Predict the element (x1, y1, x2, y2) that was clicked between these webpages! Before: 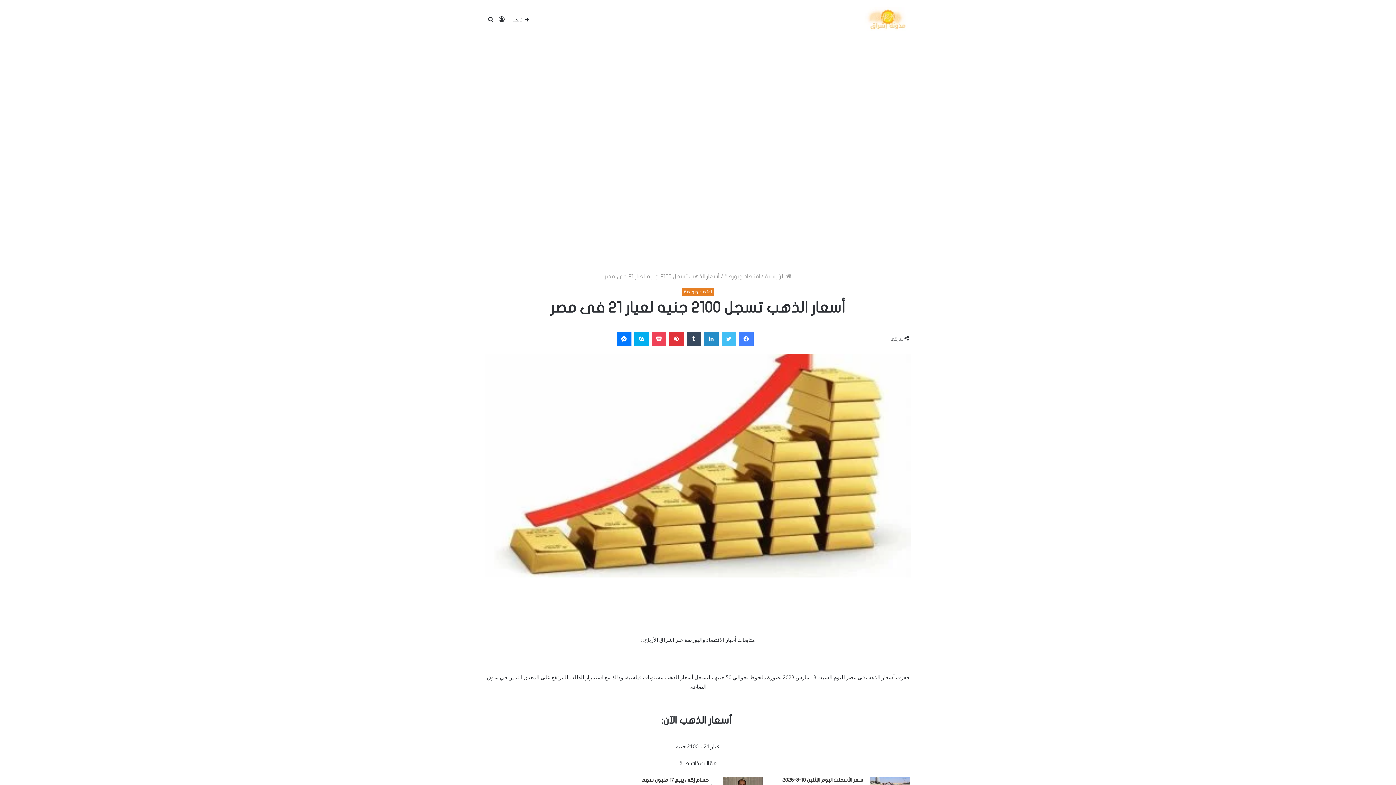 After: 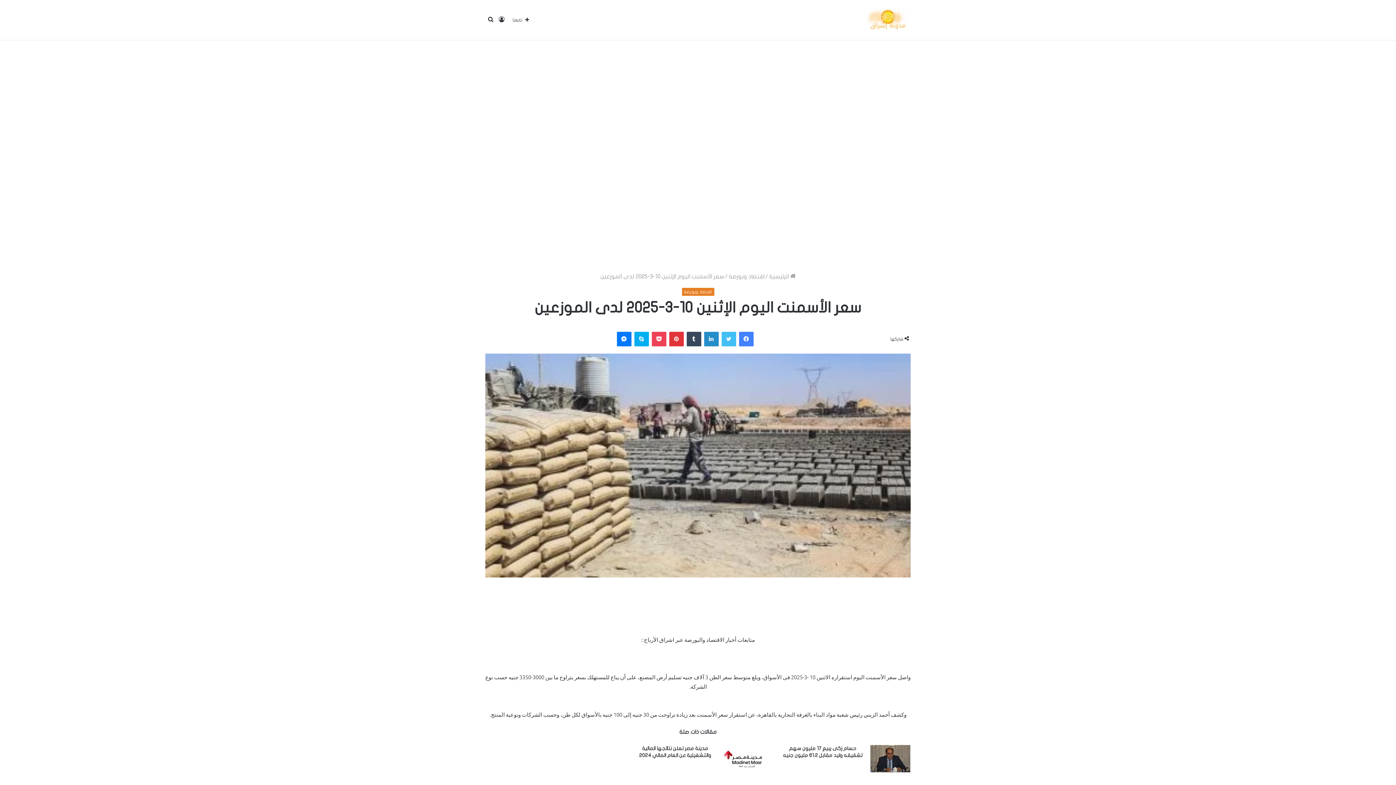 Action: label: سعر الأسمنت اليوم الإثنين 10-3-2025 لدى الموزعين bbox: (780, 777, 865, 791)